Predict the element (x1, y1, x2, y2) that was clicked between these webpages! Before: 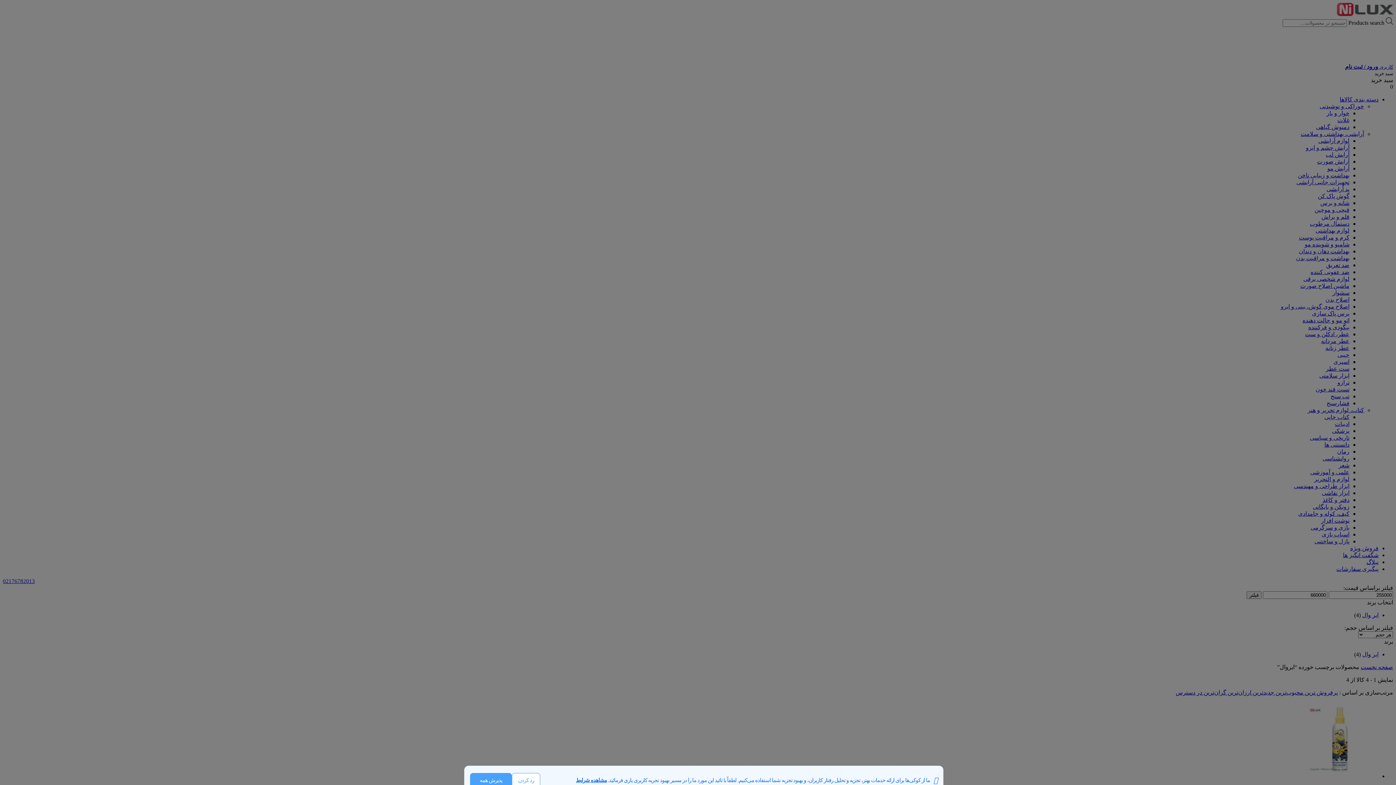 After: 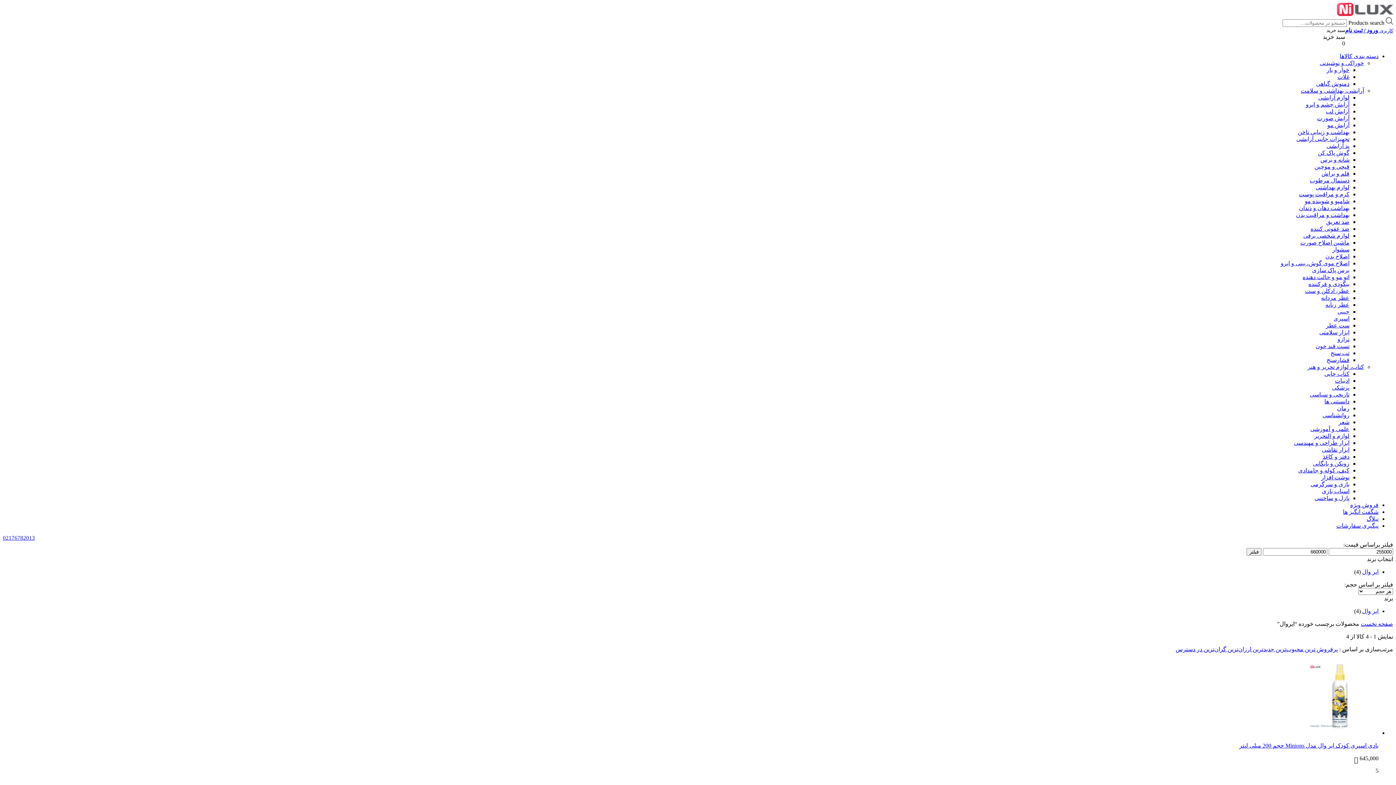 Action: bbox: (470, 773, 512, 788) label: پذیرش همه